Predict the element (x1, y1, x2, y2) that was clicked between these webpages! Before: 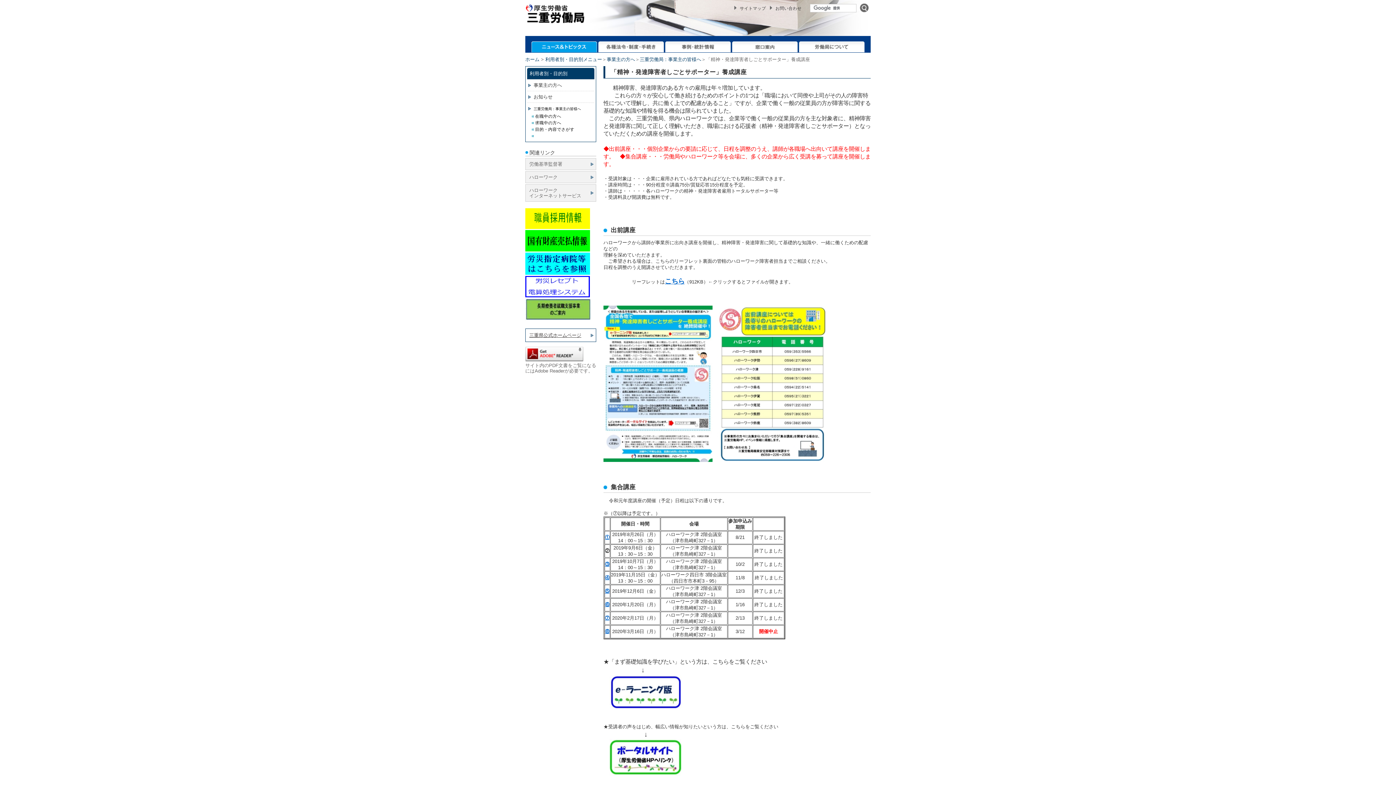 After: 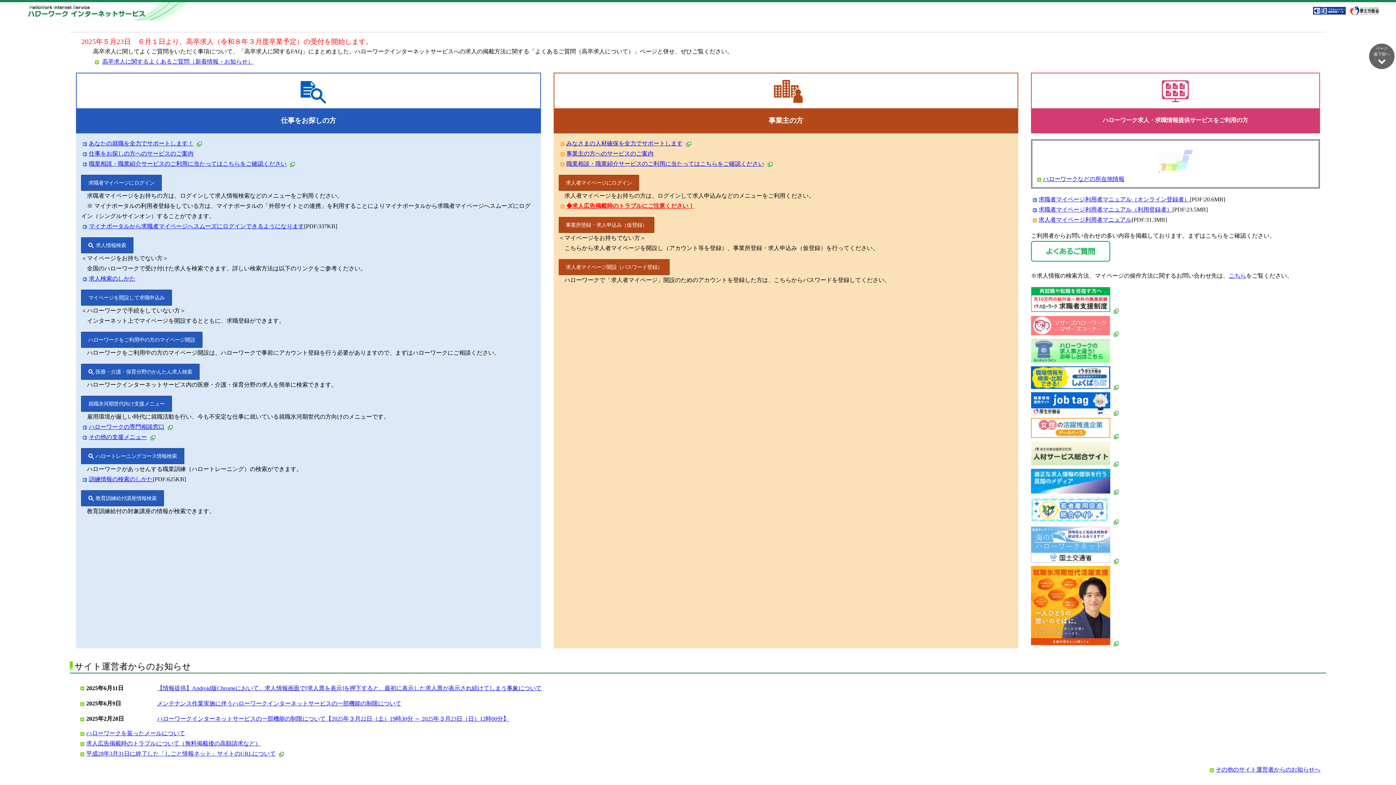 Action: bbox: (529, 187, 581, 198) label: ハローワーク
インターネットサービス